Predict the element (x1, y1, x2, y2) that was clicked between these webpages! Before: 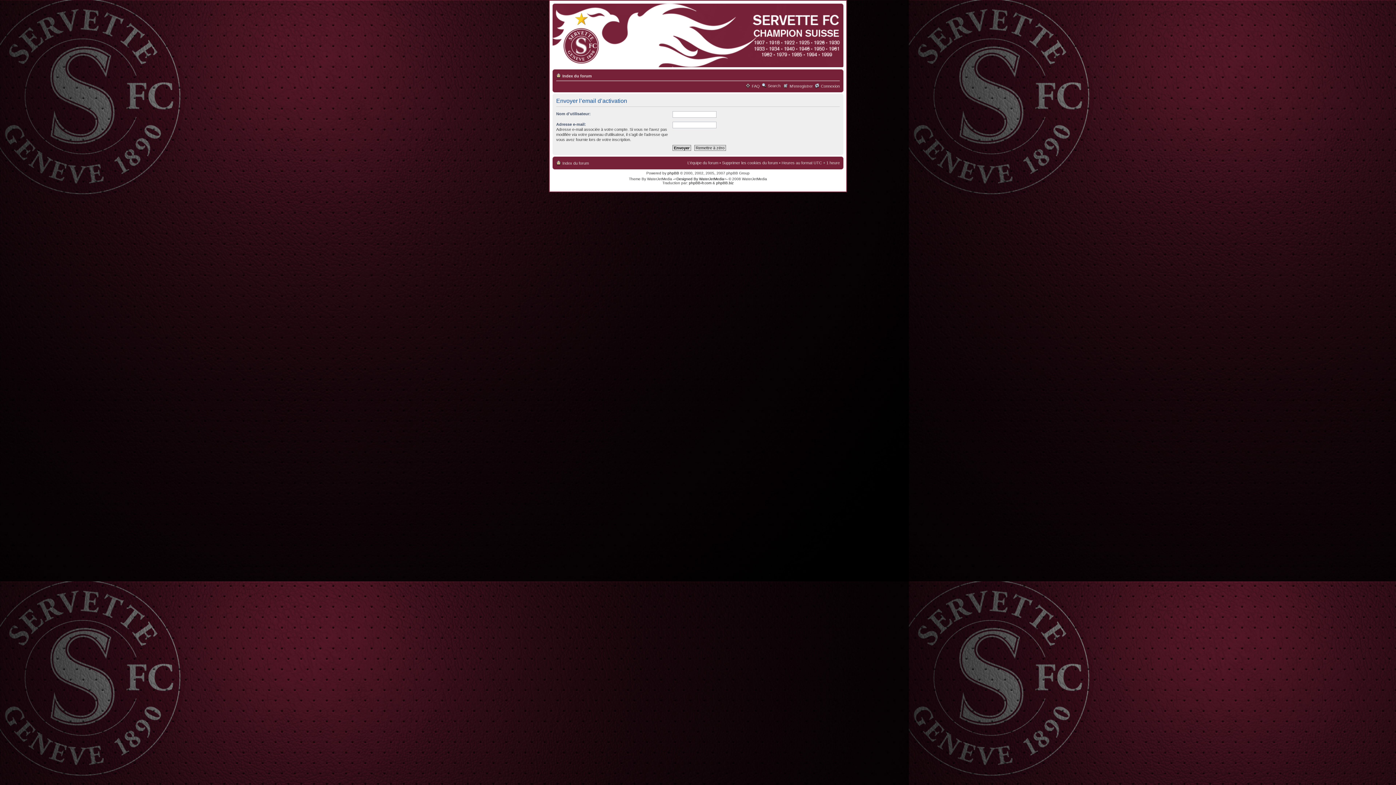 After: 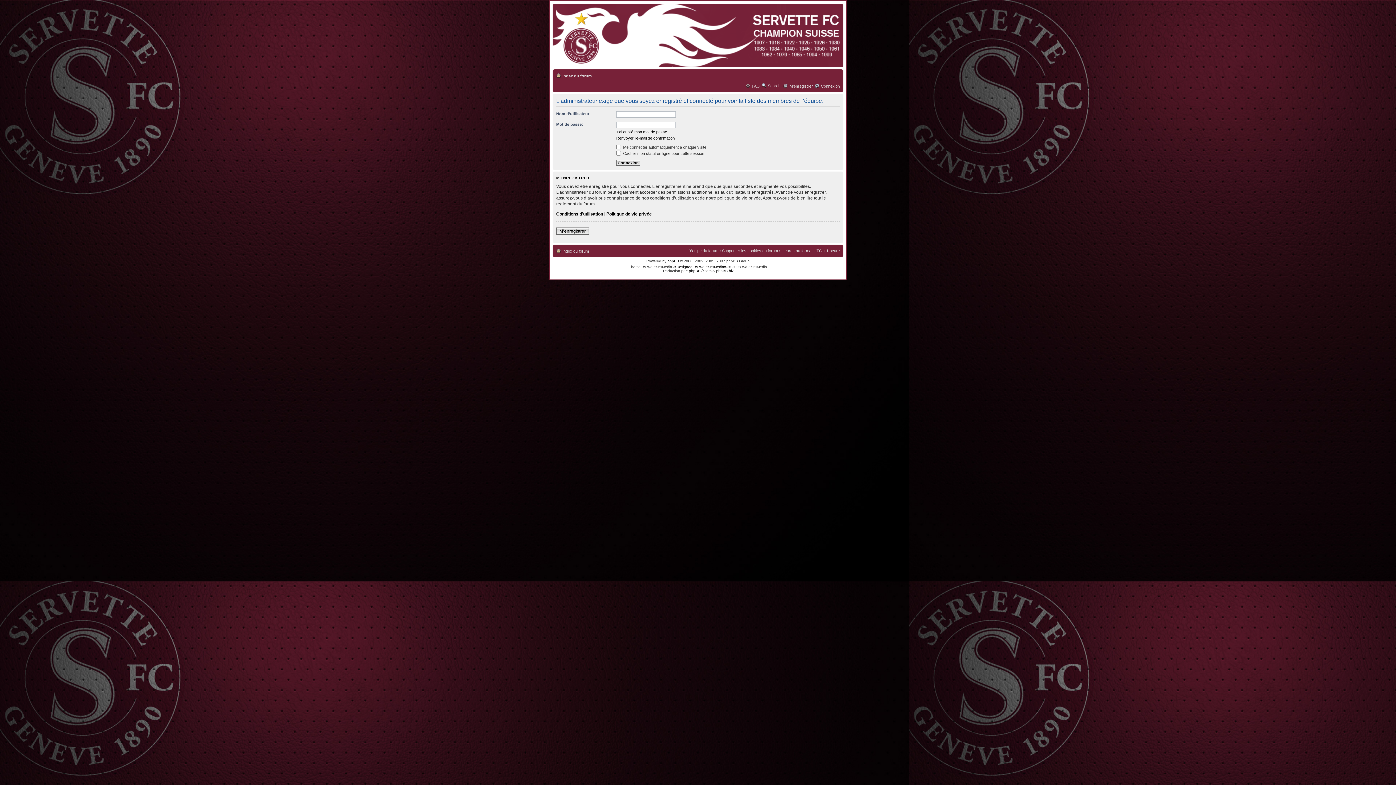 Action: bbox: (687, 160, 718, 165) label: L’équipe du forum